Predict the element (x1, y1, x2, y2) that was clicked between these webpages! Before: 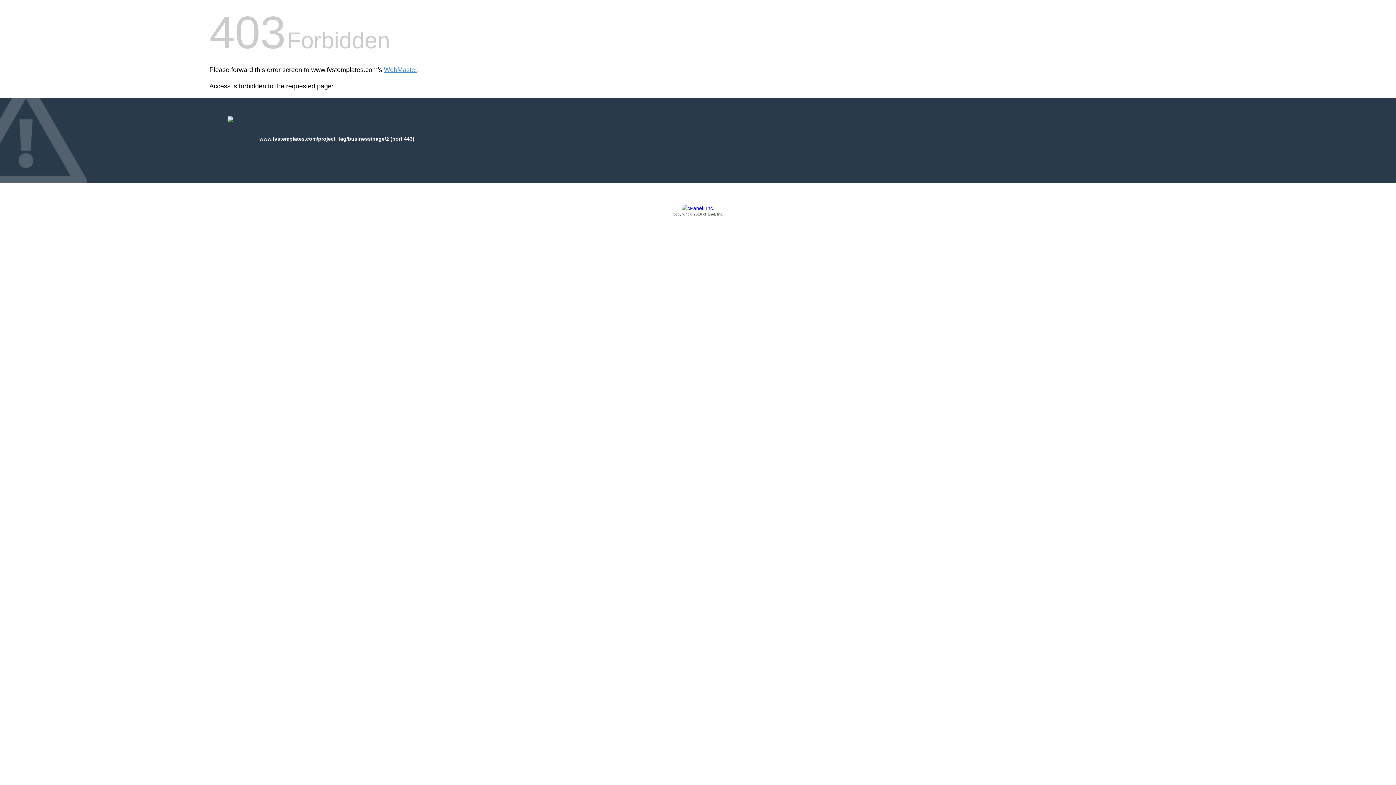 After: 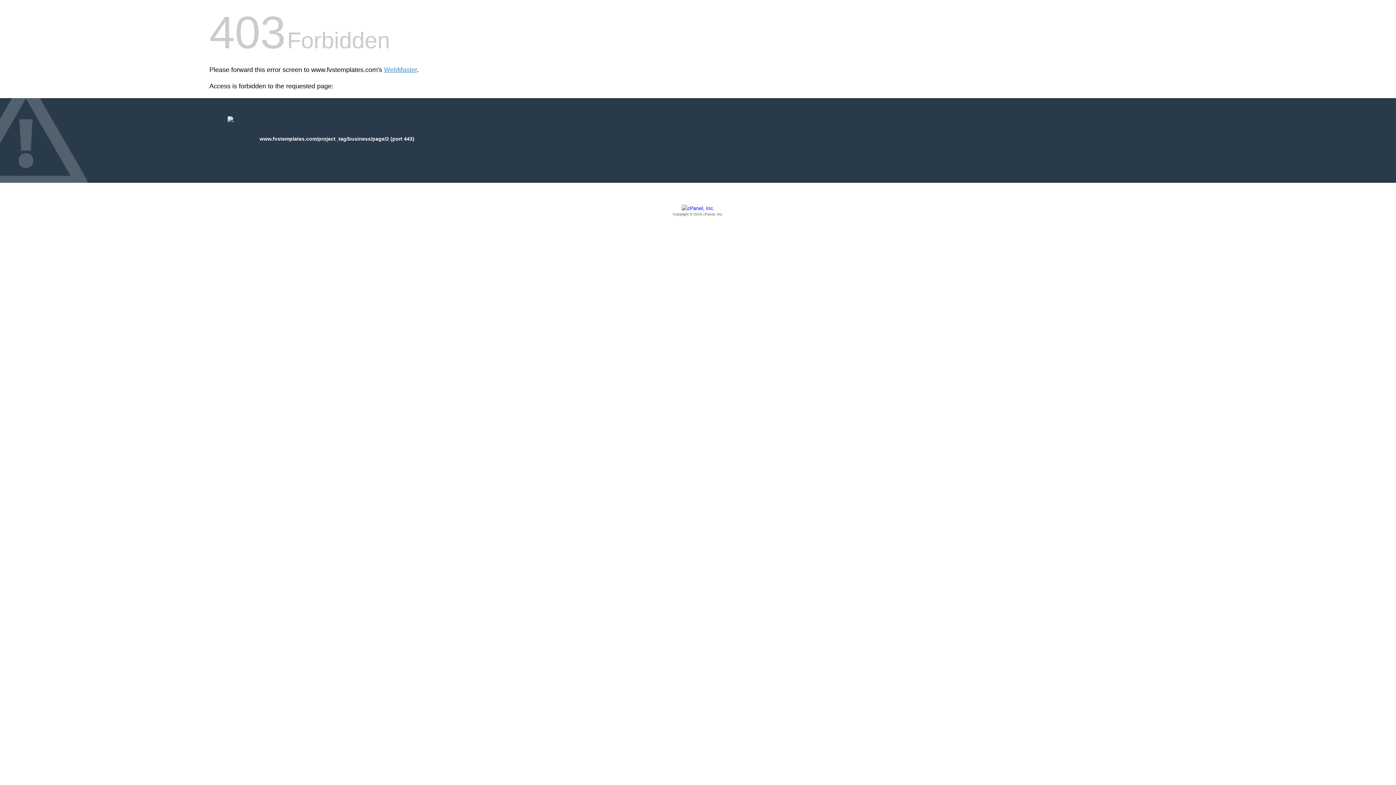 Action: label: Copyright © 2016 cPanel, Inc. bbox: (209, 205, 1186, 217)